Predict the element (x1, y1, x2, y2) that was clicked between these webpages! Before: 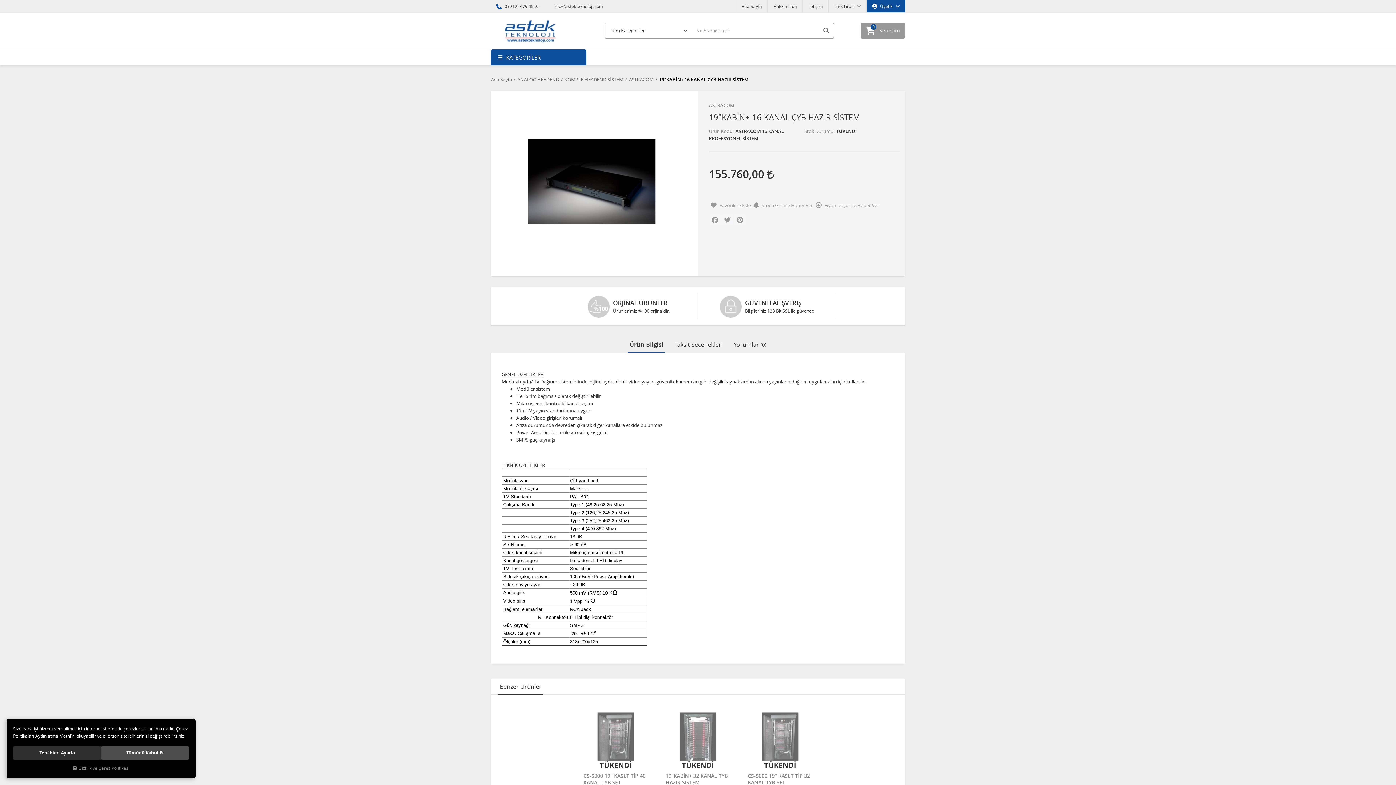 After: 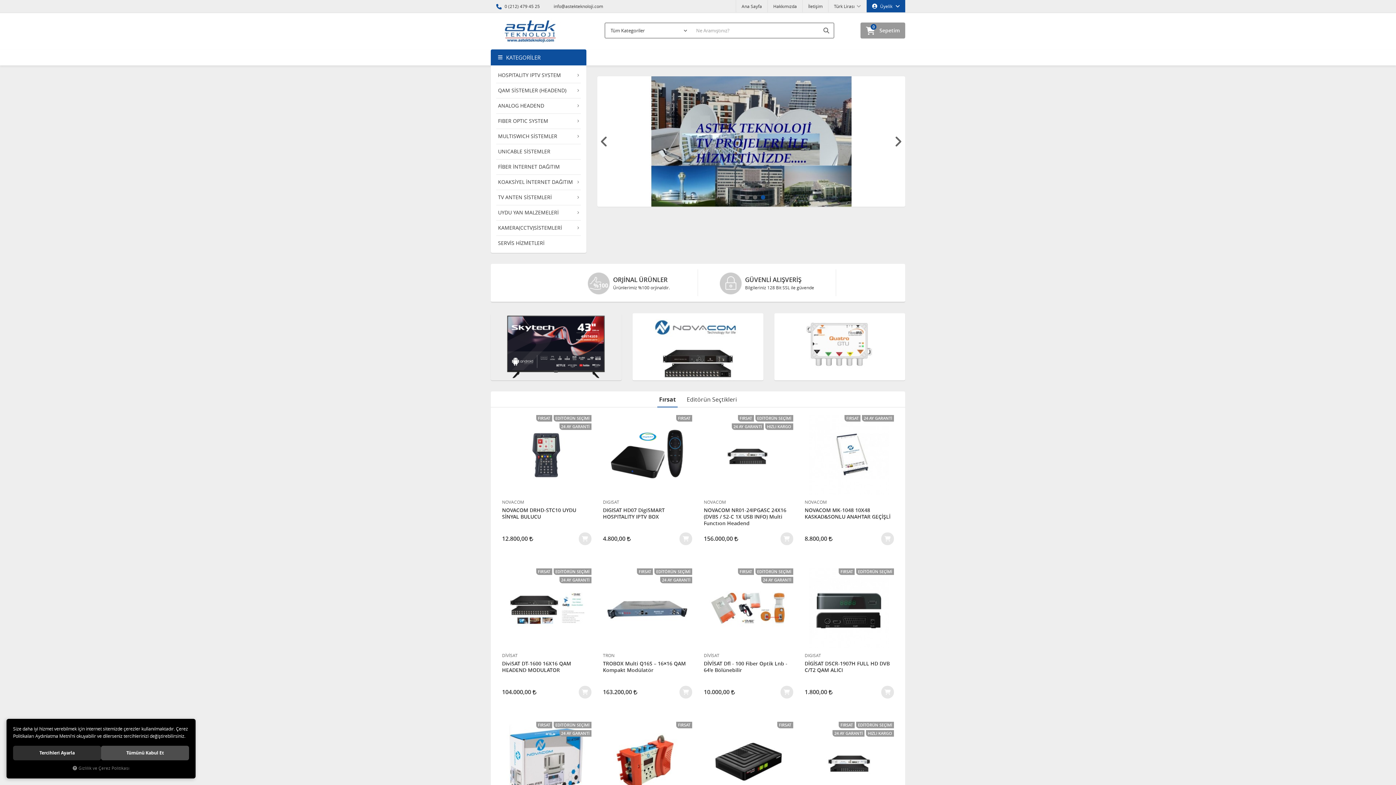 Action: bbox: (490, 76, 512, 82) label: Ana Sayfa